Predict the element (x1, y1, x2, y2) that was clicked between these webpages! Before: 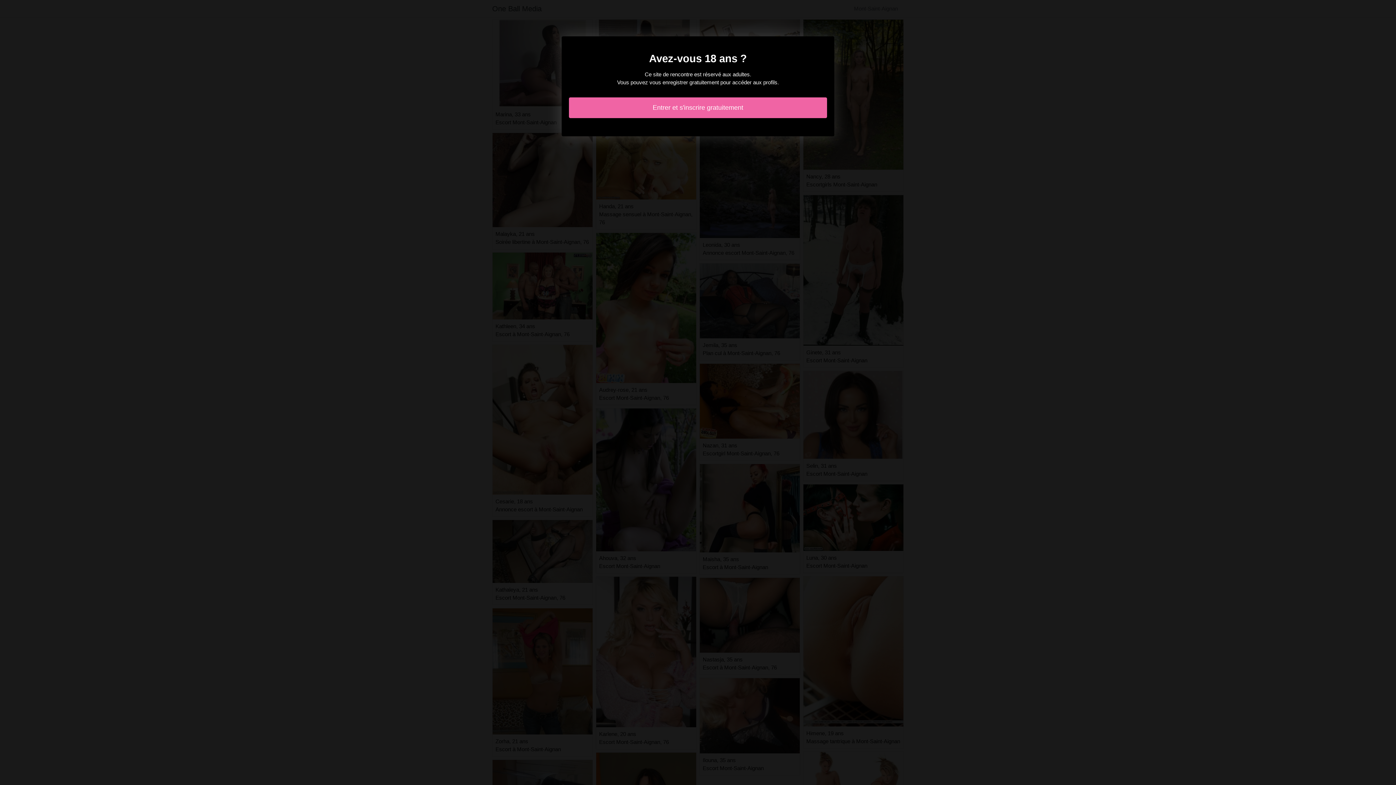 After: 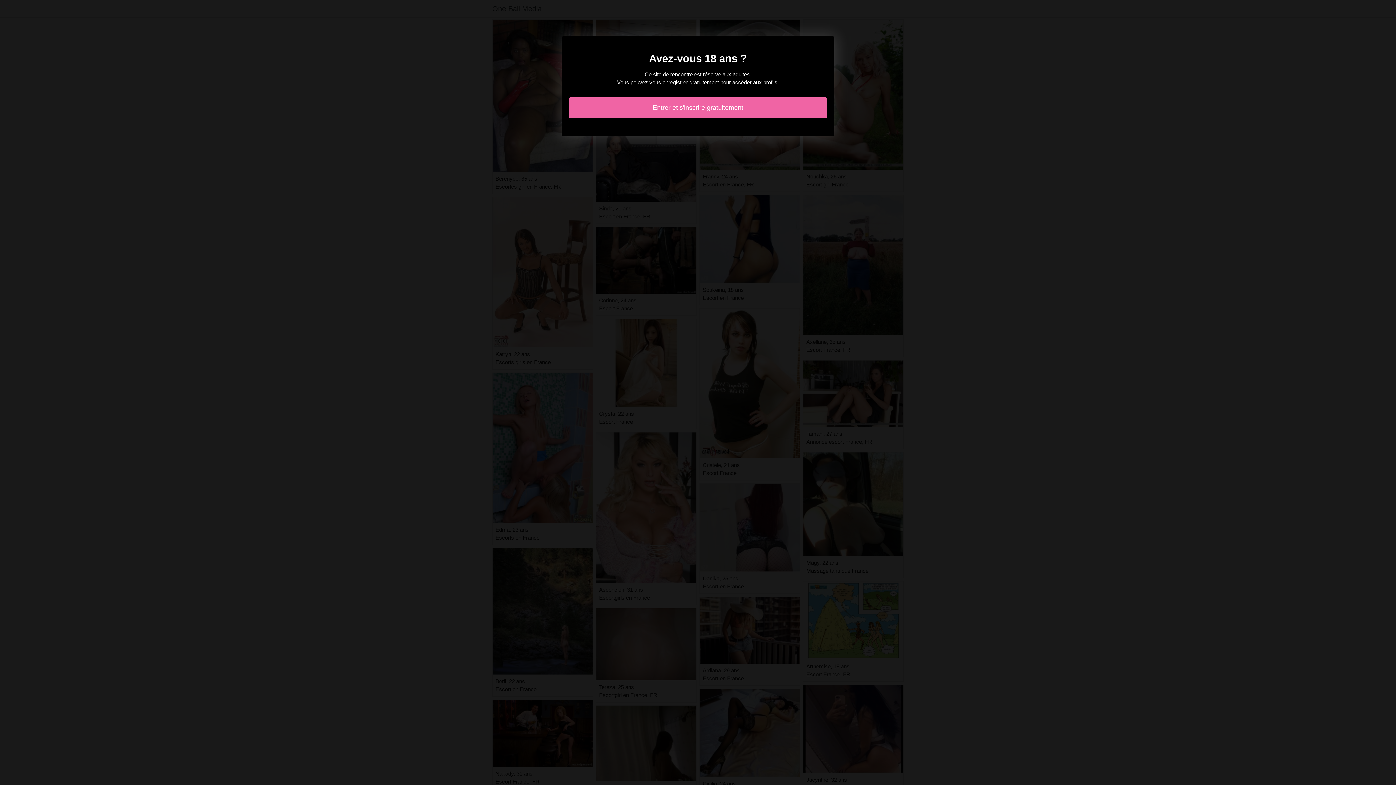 Action: bbox: (569, 97, 827, 118) label: Entrer et s'inscrire gratuitement